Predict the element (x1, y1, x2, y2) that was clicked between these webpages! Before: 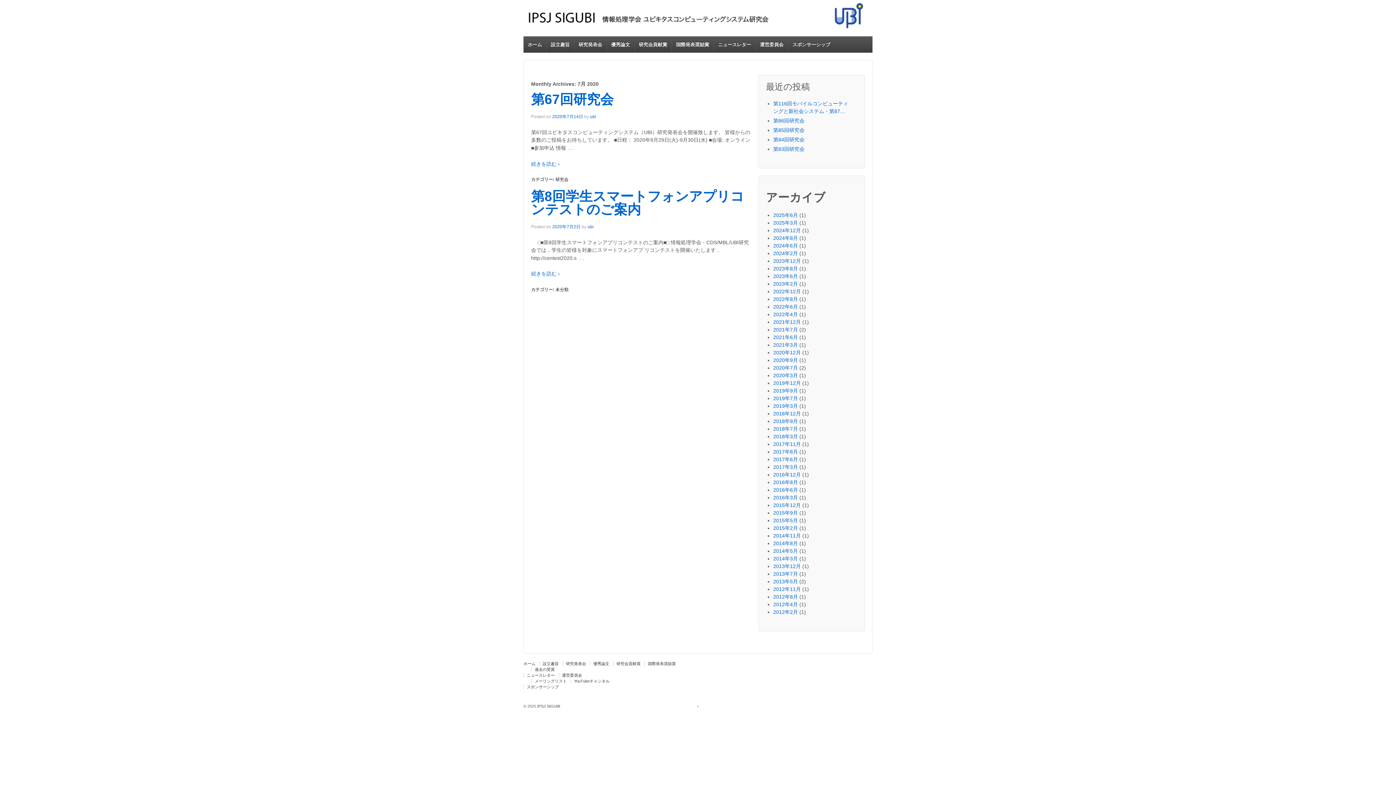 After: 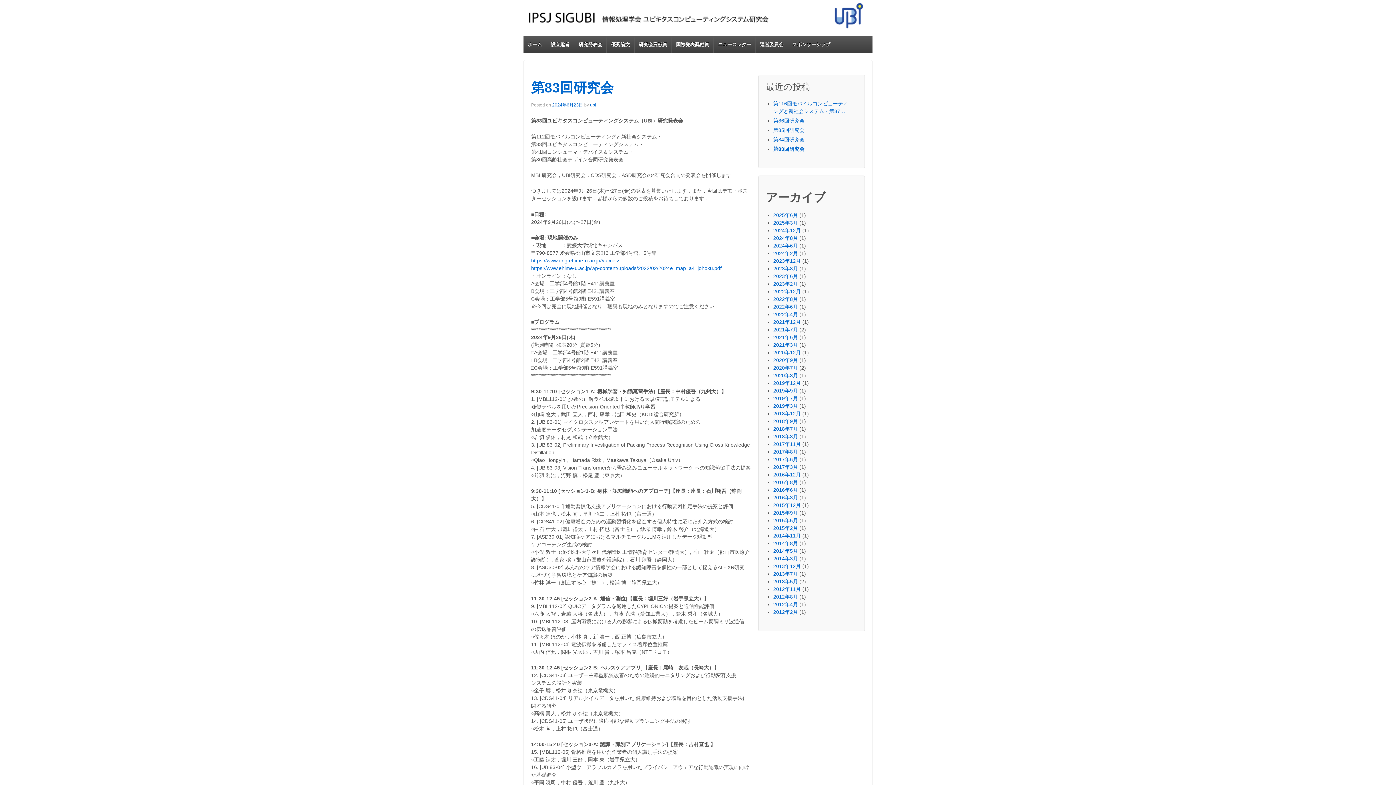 Action: bbox: (773, 145, 849, 153) label: 第83回研究会